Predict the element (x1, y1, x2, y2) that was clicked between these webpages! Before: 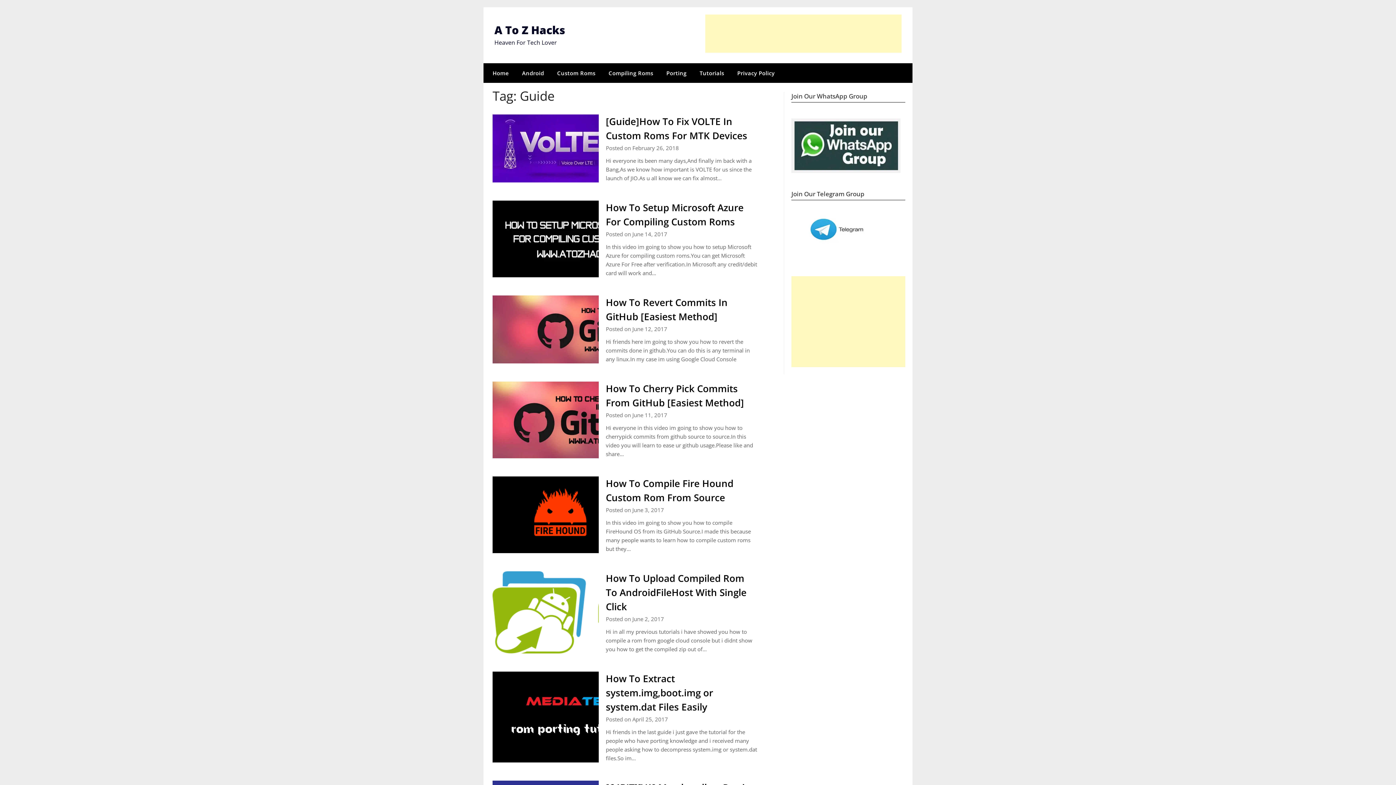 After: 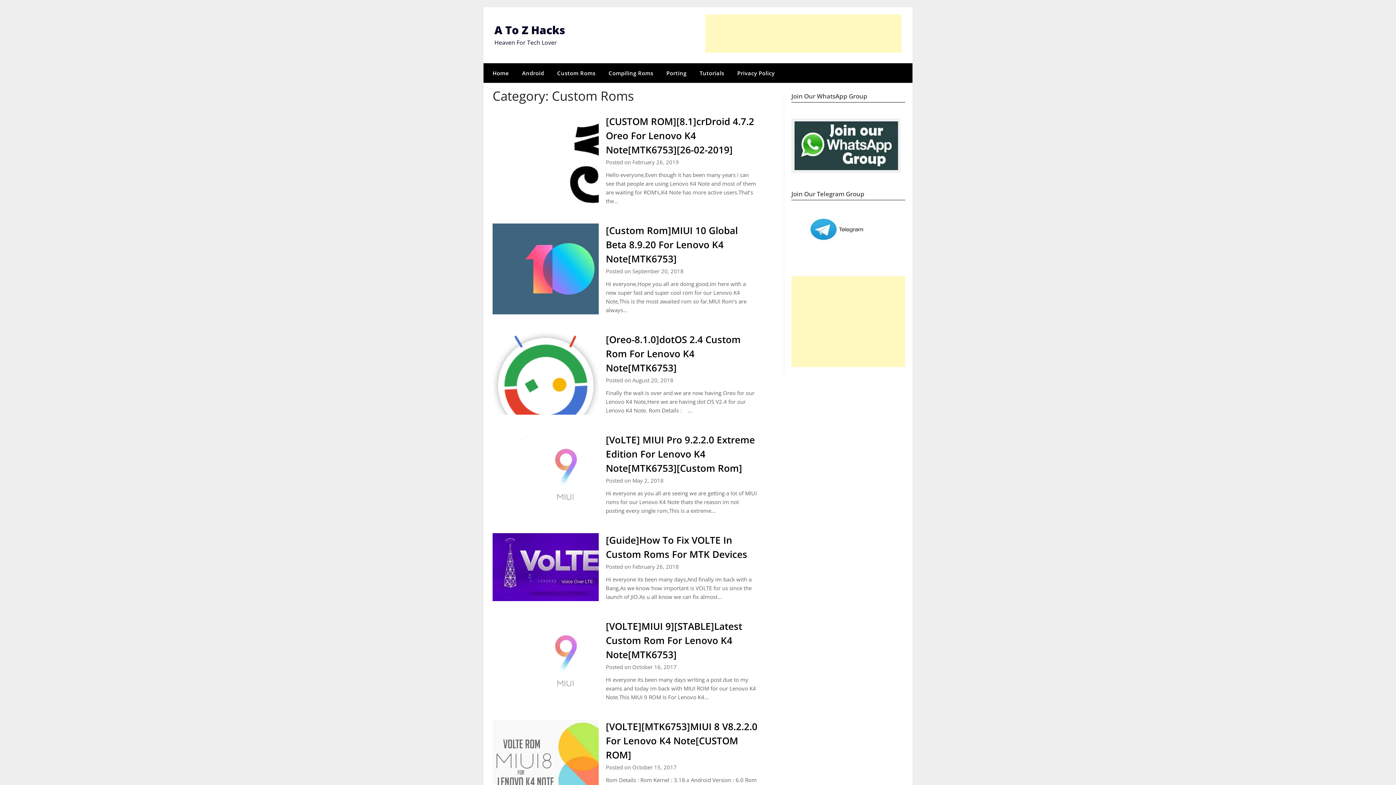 Action: bbox: (551, 63, 601, 82) label: Custom Roms